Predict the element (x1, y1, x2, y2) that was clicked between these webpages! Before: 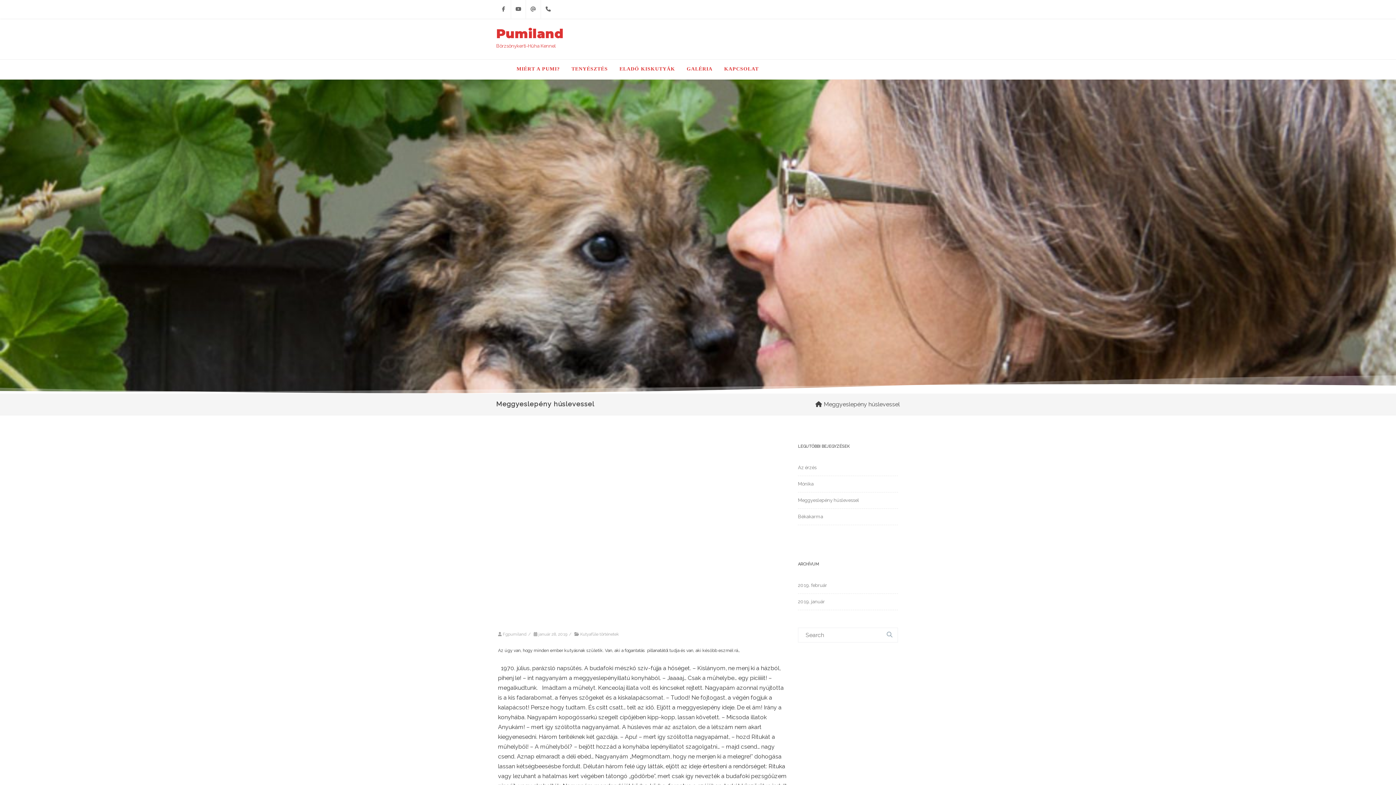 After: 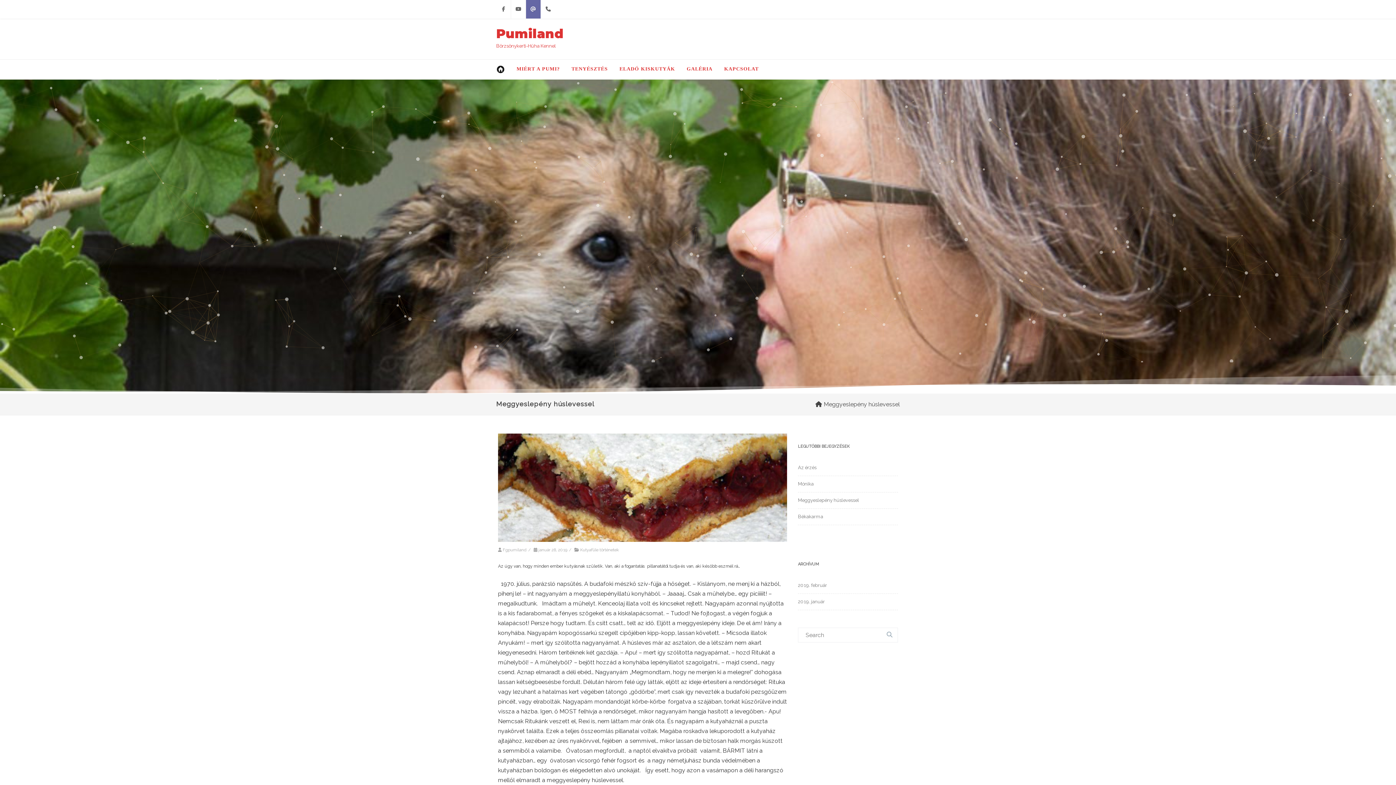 Action: bbox: (526, 0, 540, 18) label: Email